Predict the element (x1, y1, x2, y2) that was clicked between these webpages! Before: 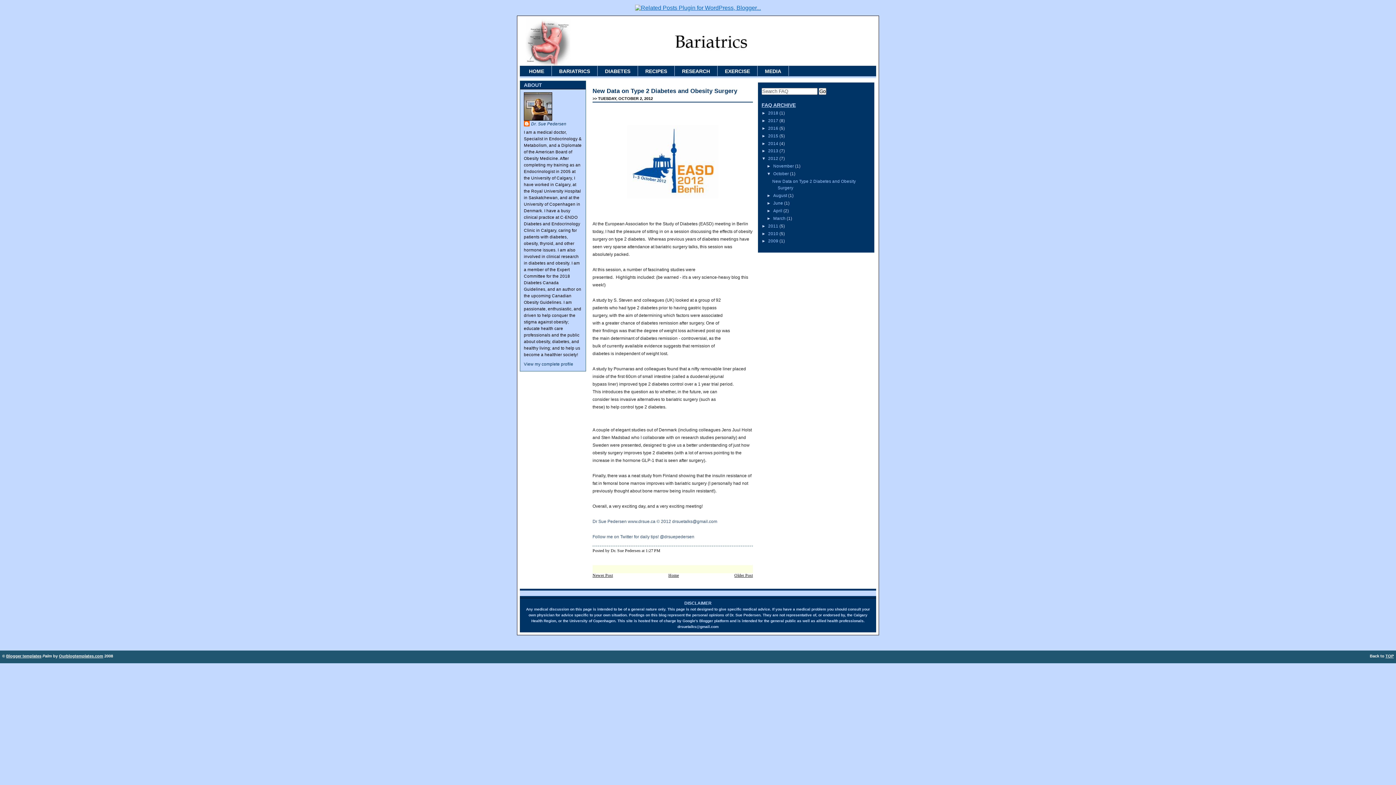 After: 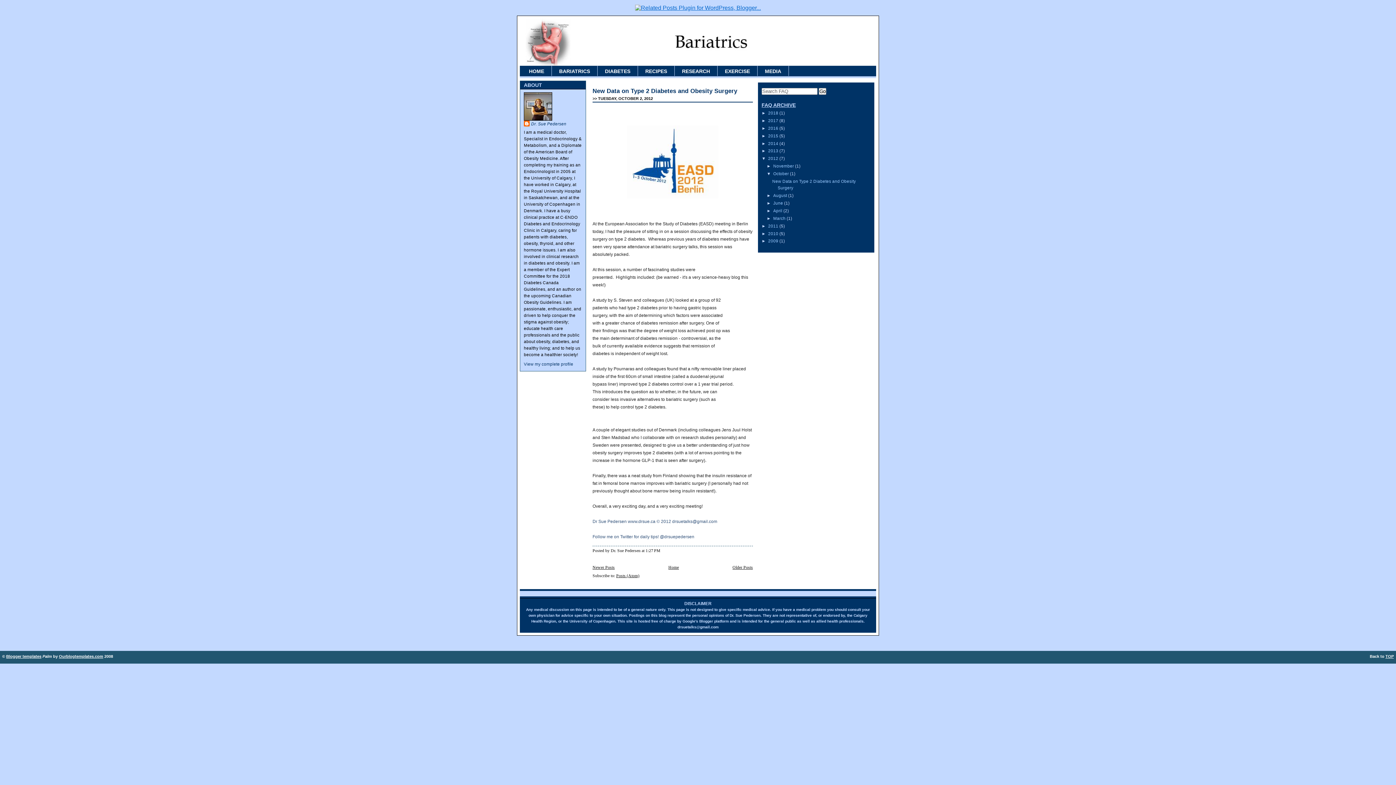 Action: bbox: (773, 171, 790, 176) label: October 